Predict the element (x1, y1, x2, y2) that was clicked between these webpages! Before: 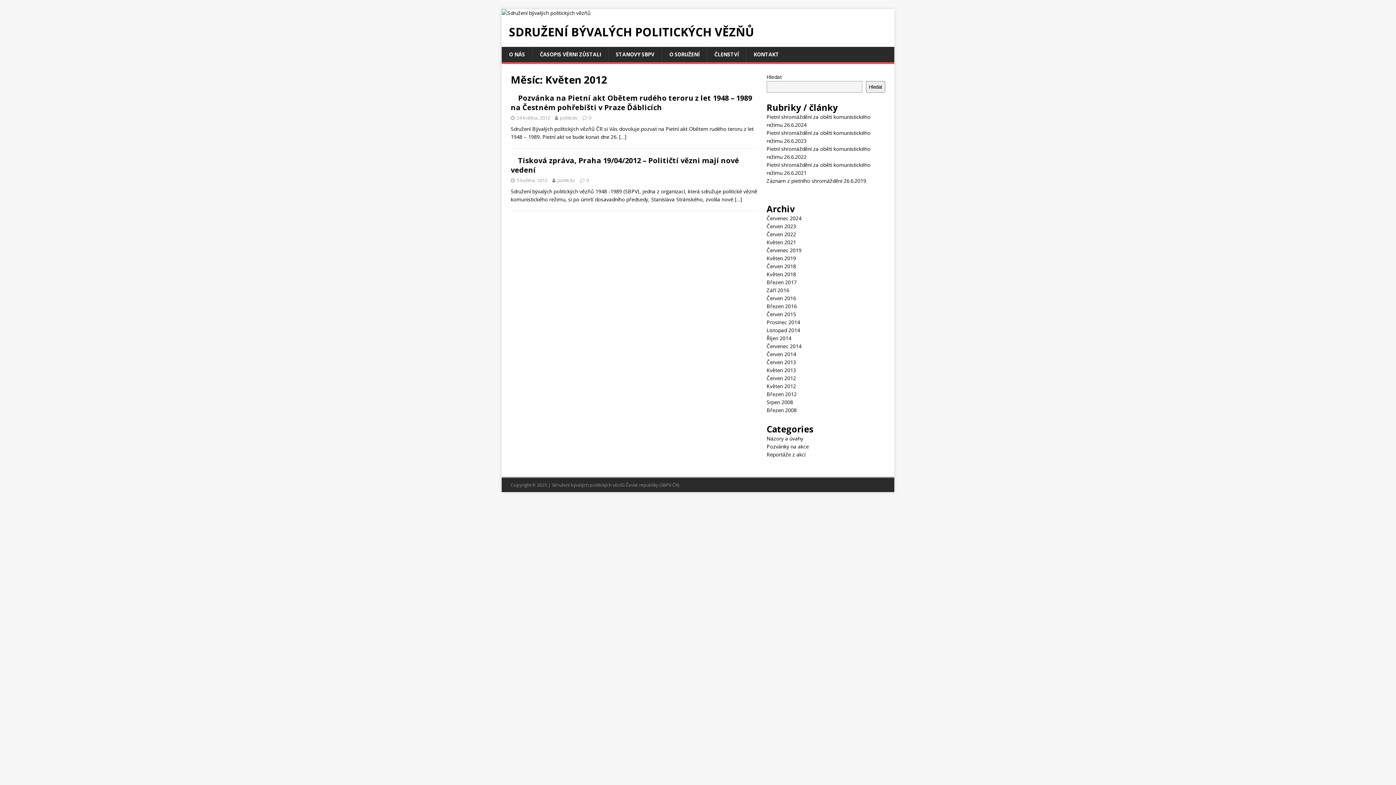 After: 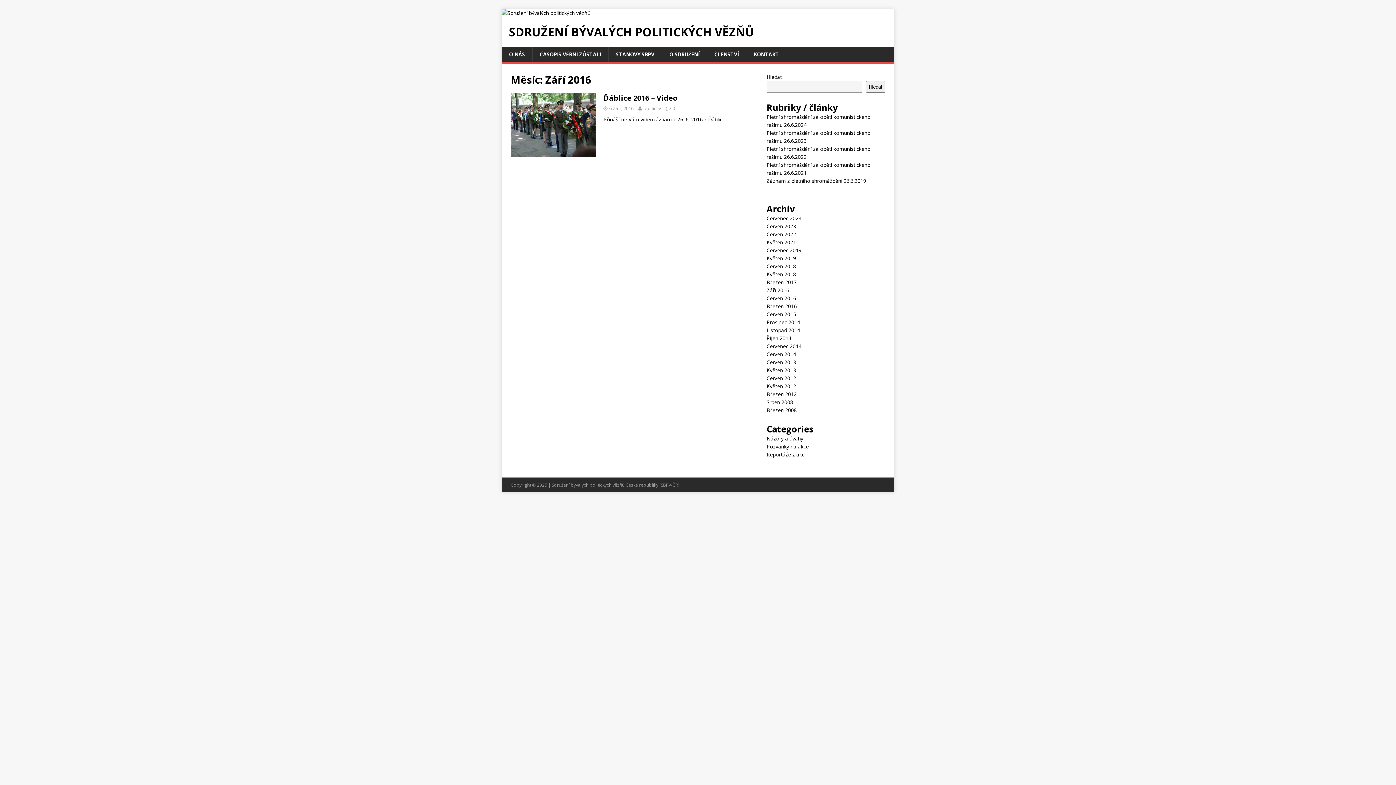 Action: bbox: (766, 286, 789, 293) label: Září 2016